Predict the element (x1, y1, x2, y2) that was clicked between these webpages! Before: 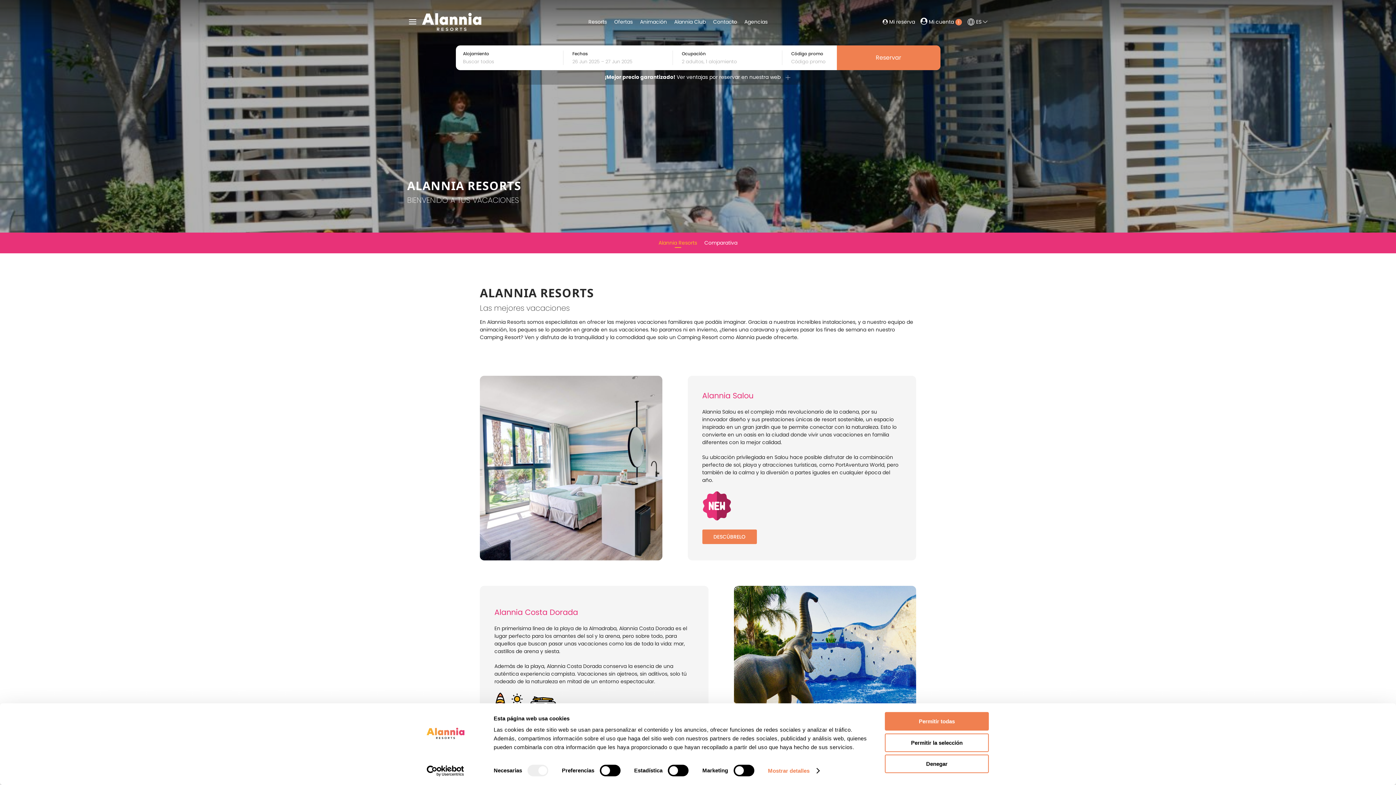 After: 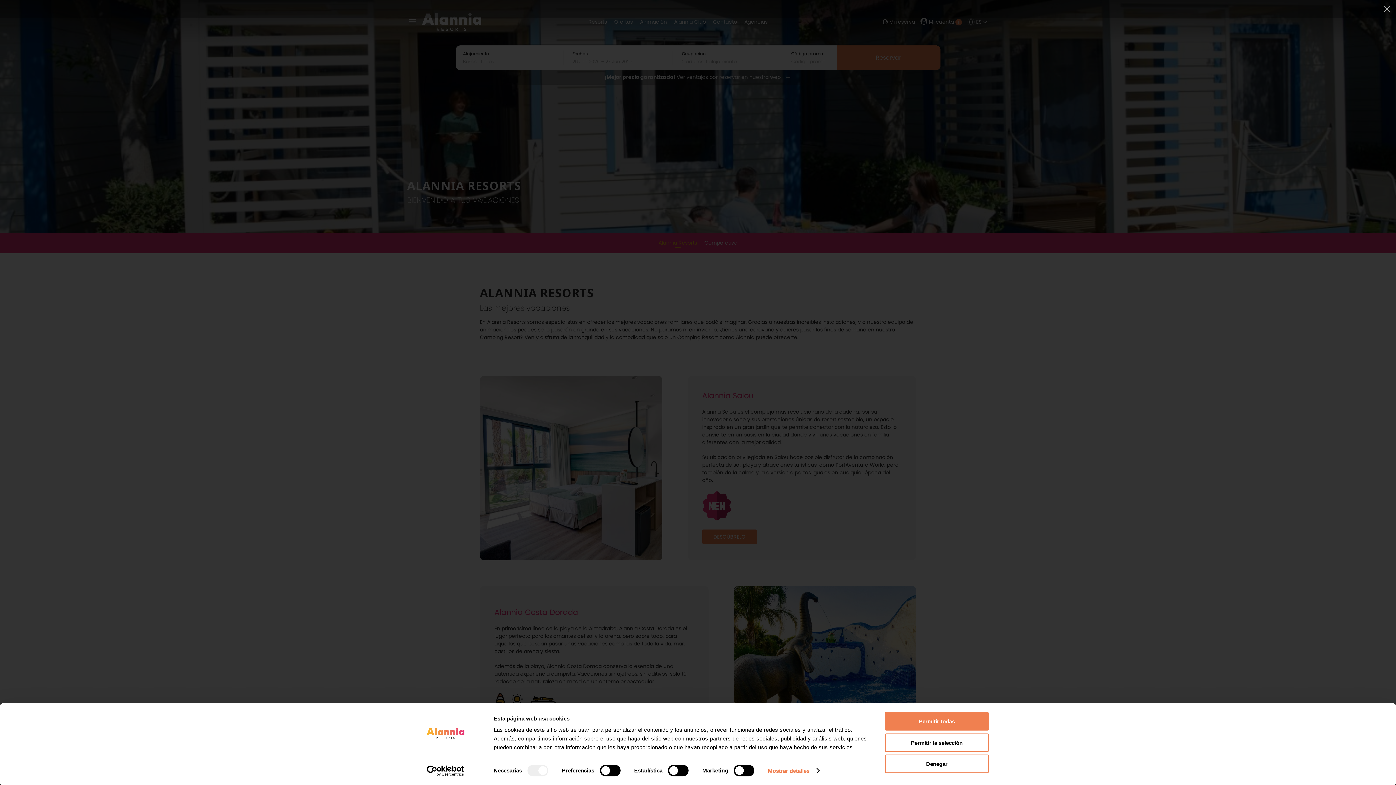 Action: bbox: (479, 376, 662, 560)